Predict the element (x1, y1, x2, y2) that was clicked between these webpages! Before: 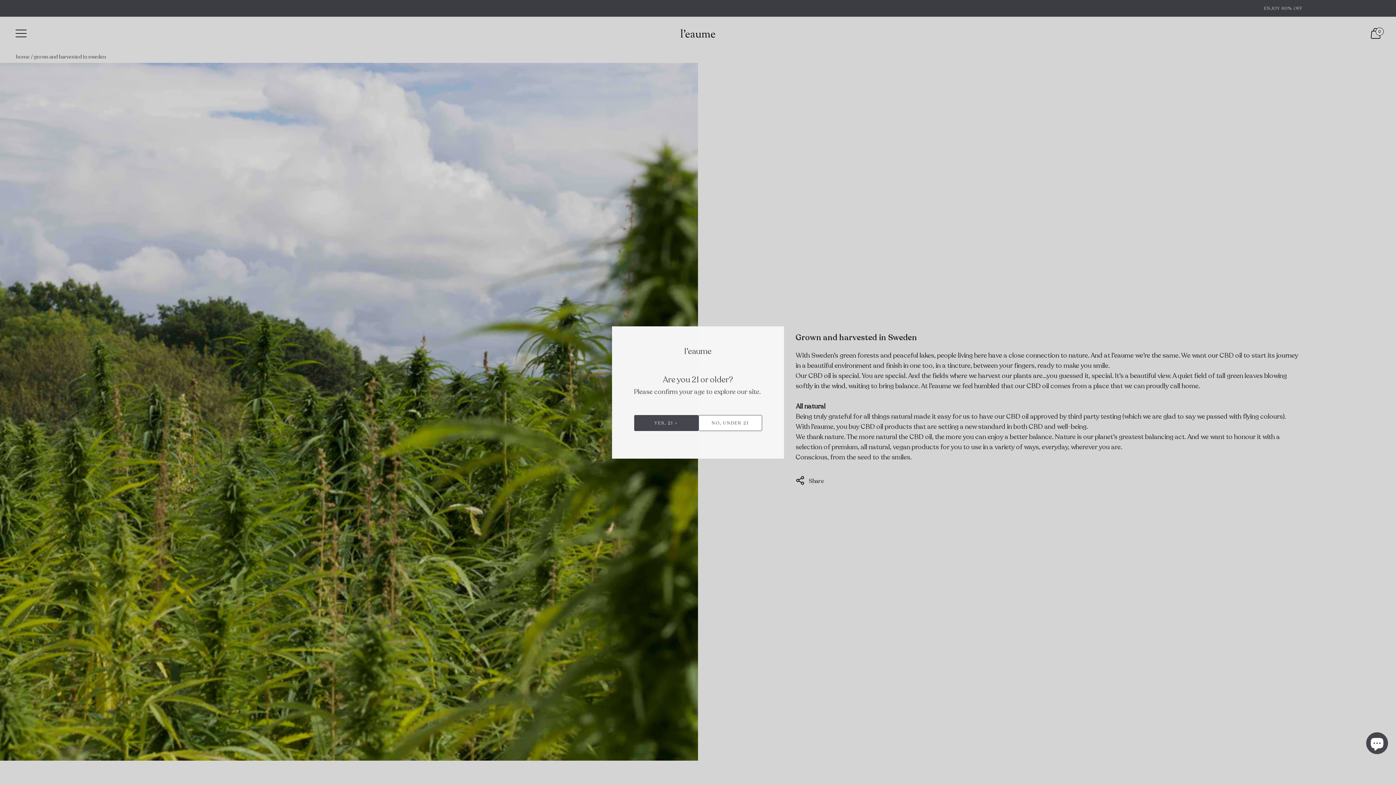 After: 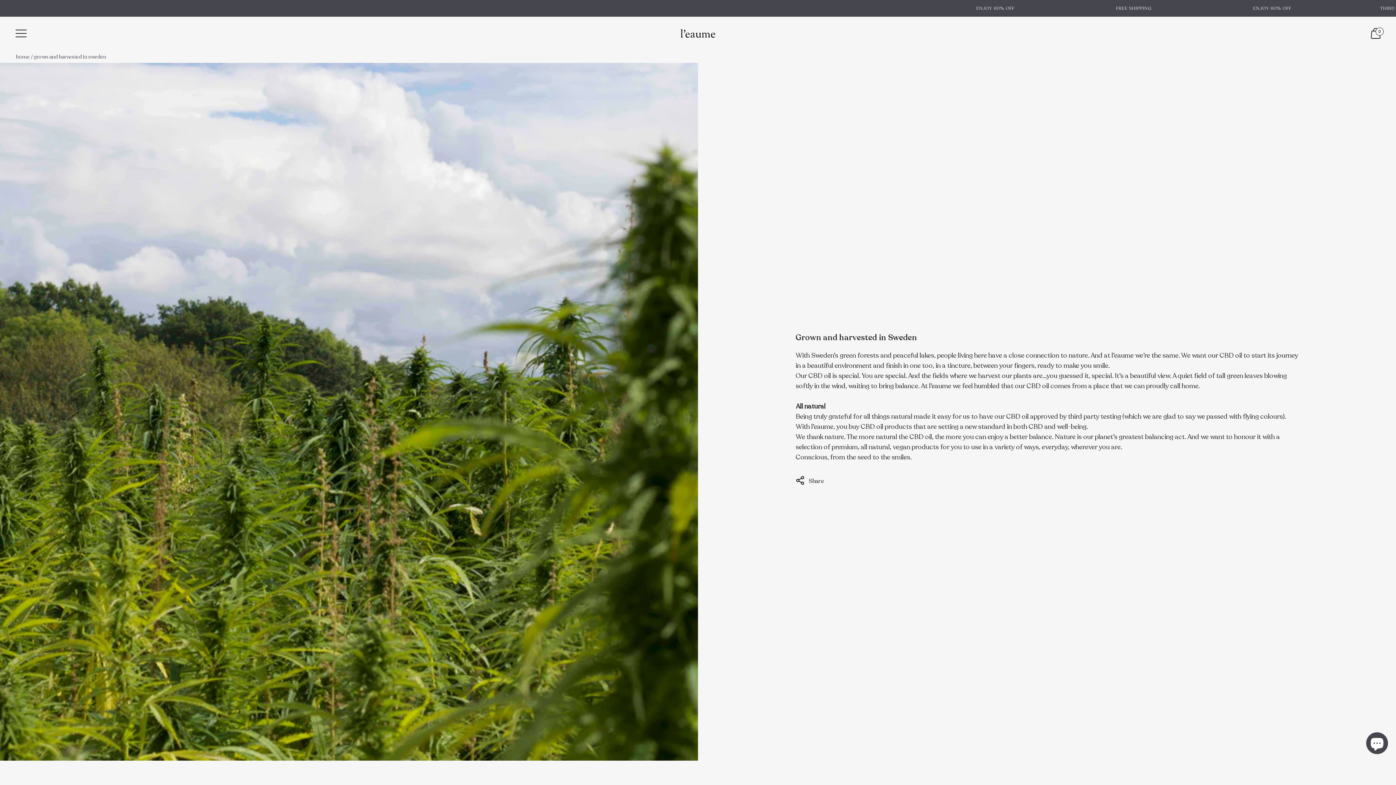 Action: bbox: (634, 415, 698, 431) label: YES, 21 +